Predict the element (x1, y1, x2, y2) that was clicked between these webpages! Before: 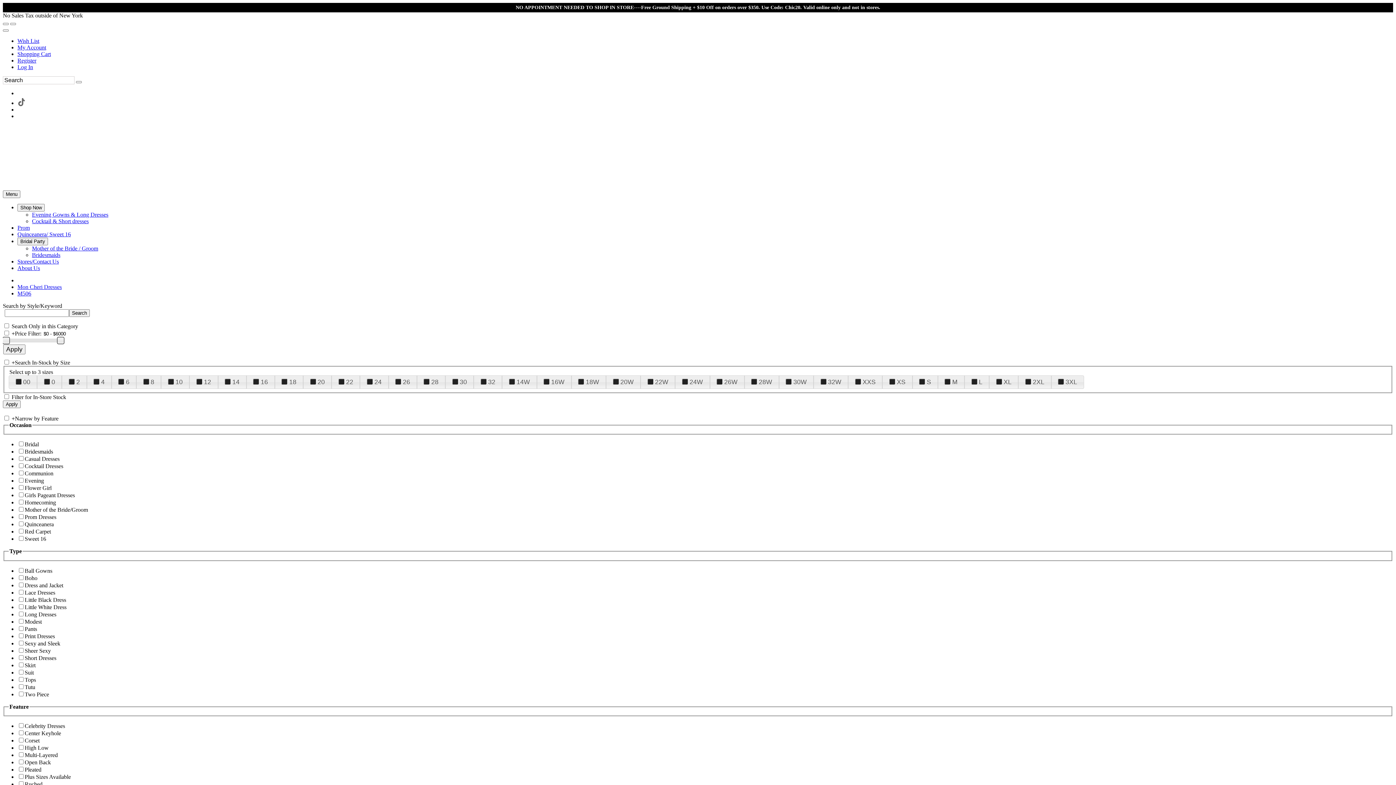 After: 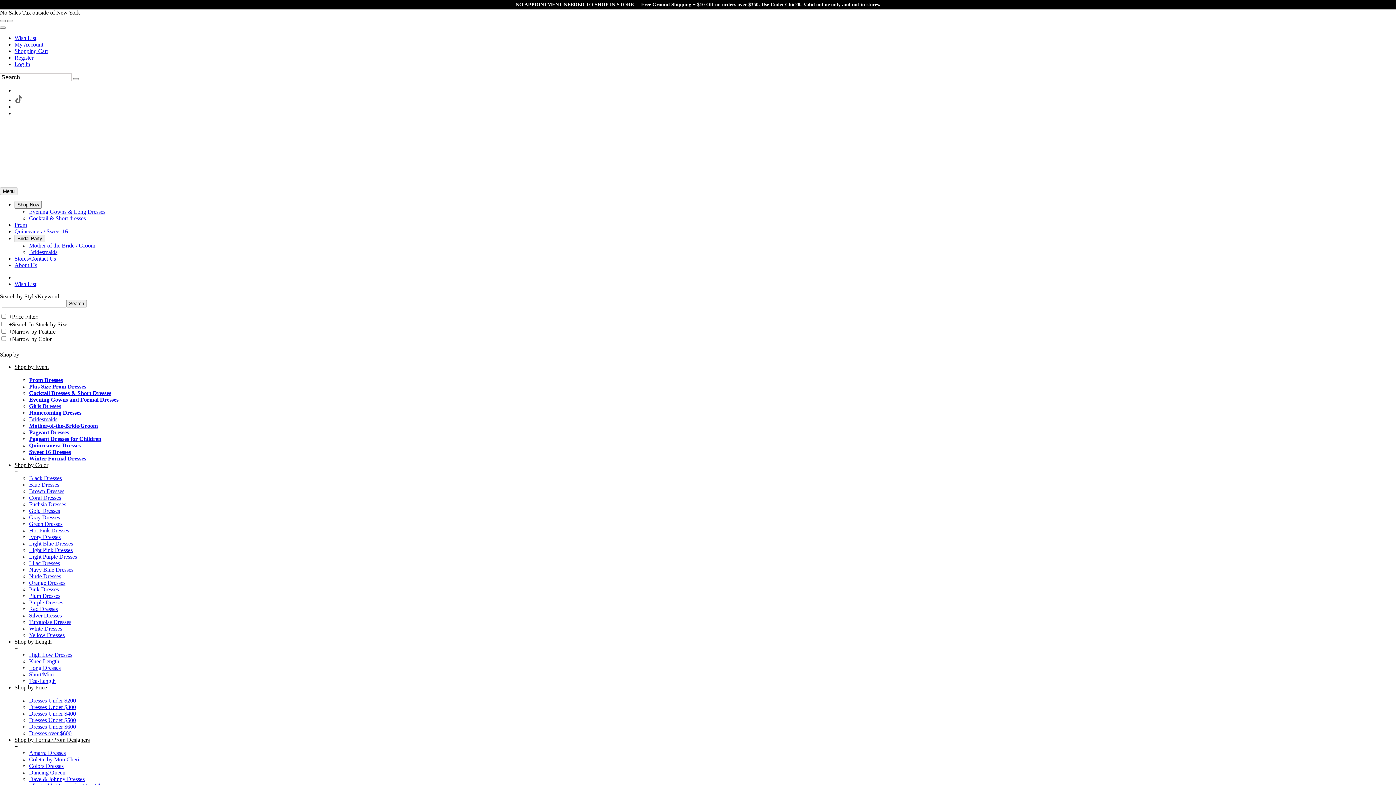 Action: label: Go to Wish List bbox: (10, 22, 16, 25)